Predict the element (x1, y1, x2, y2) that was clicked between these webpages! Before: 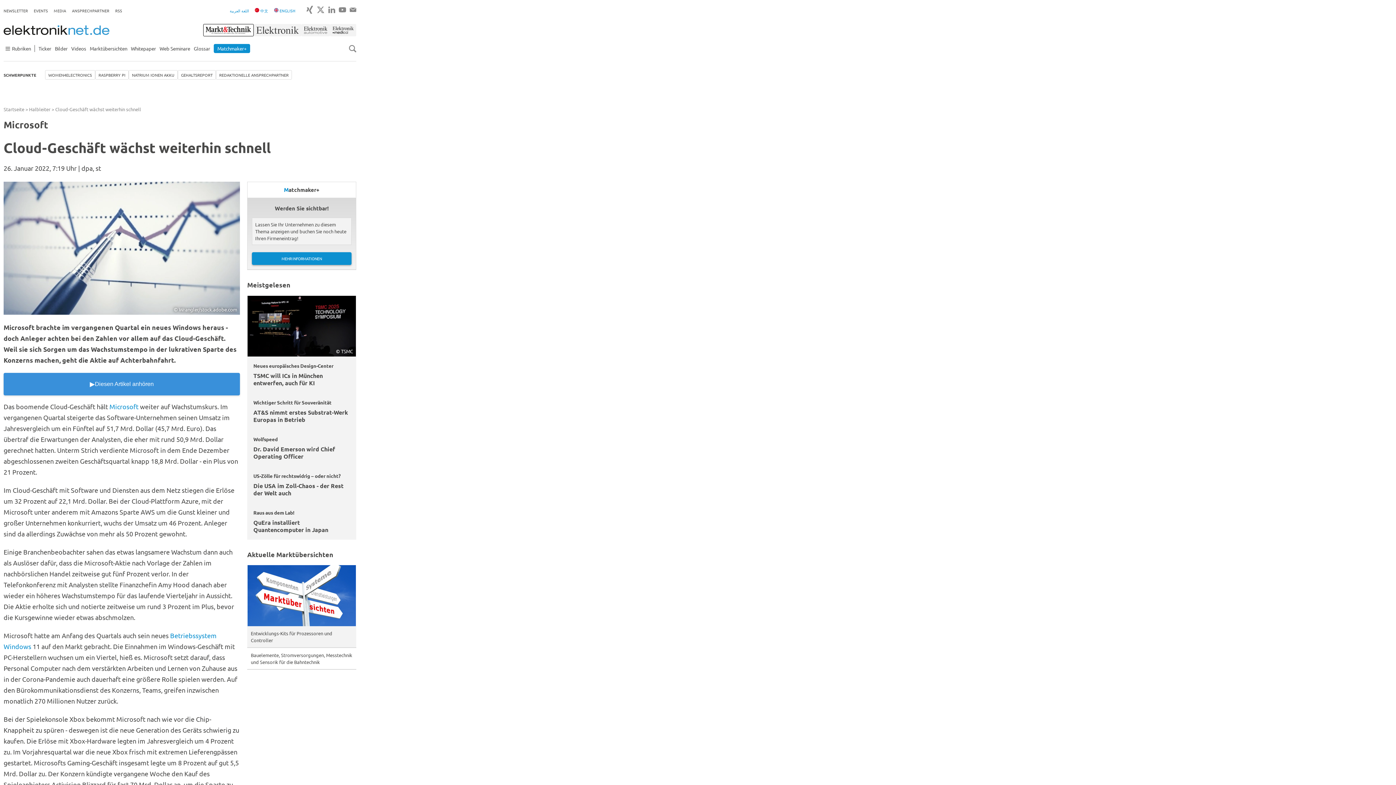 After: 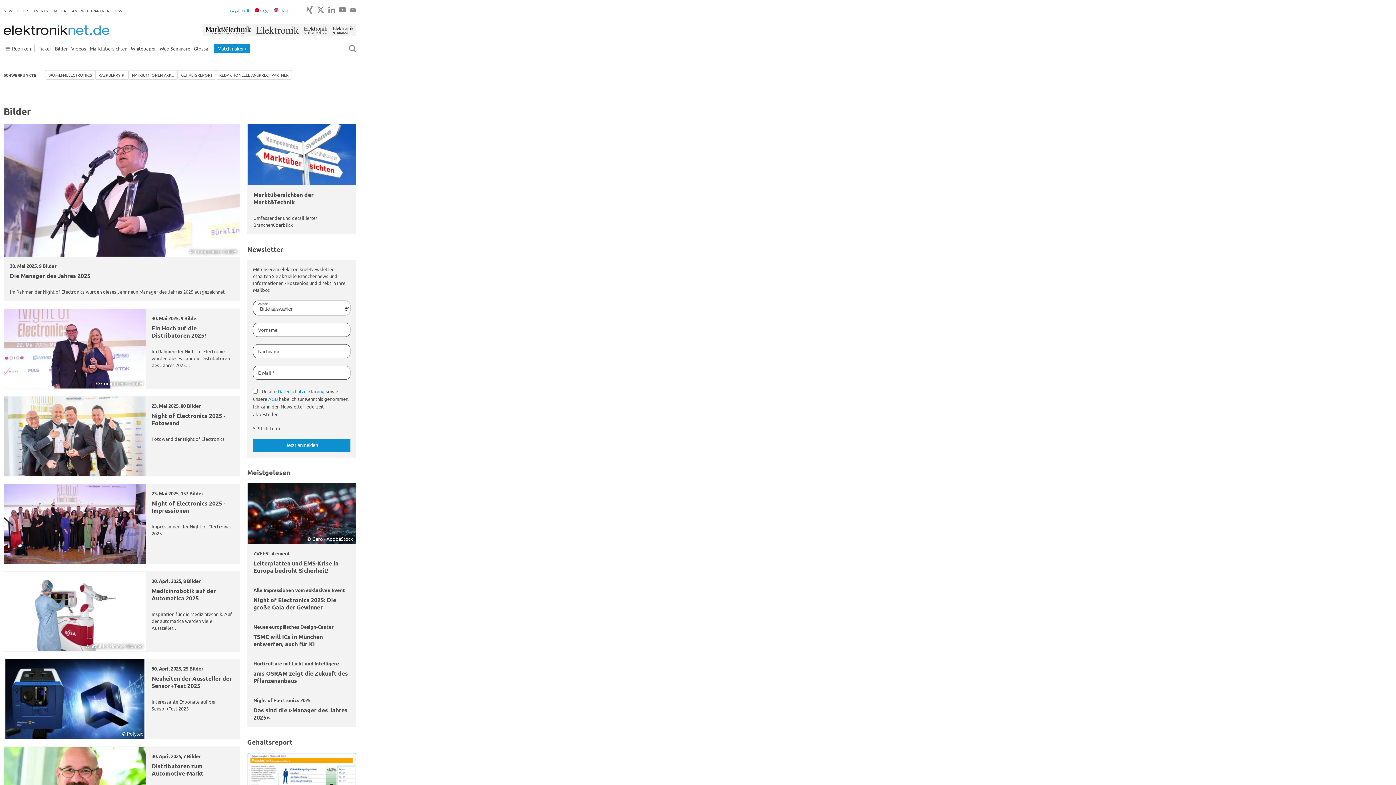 Action: bbox: (54, 45, 67, 51) label: Bilder